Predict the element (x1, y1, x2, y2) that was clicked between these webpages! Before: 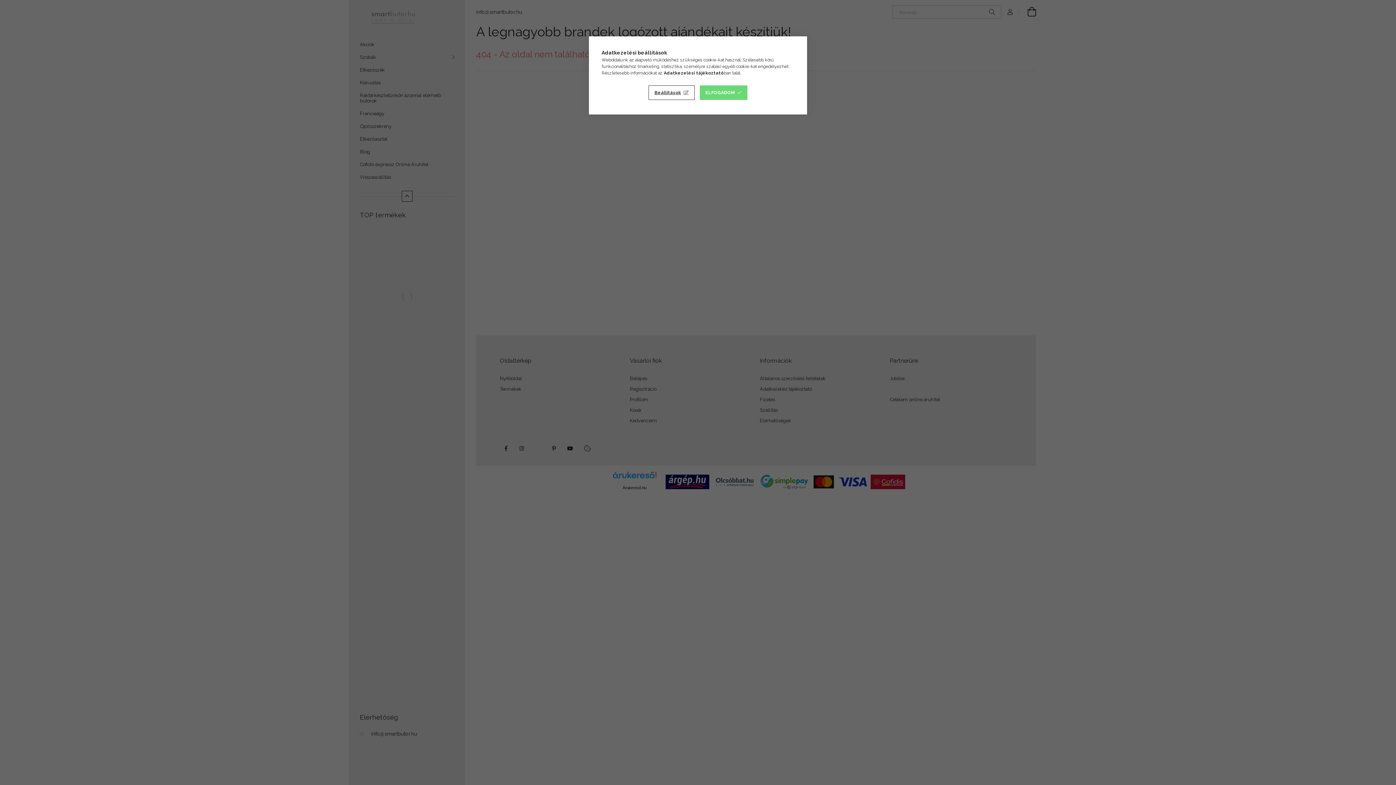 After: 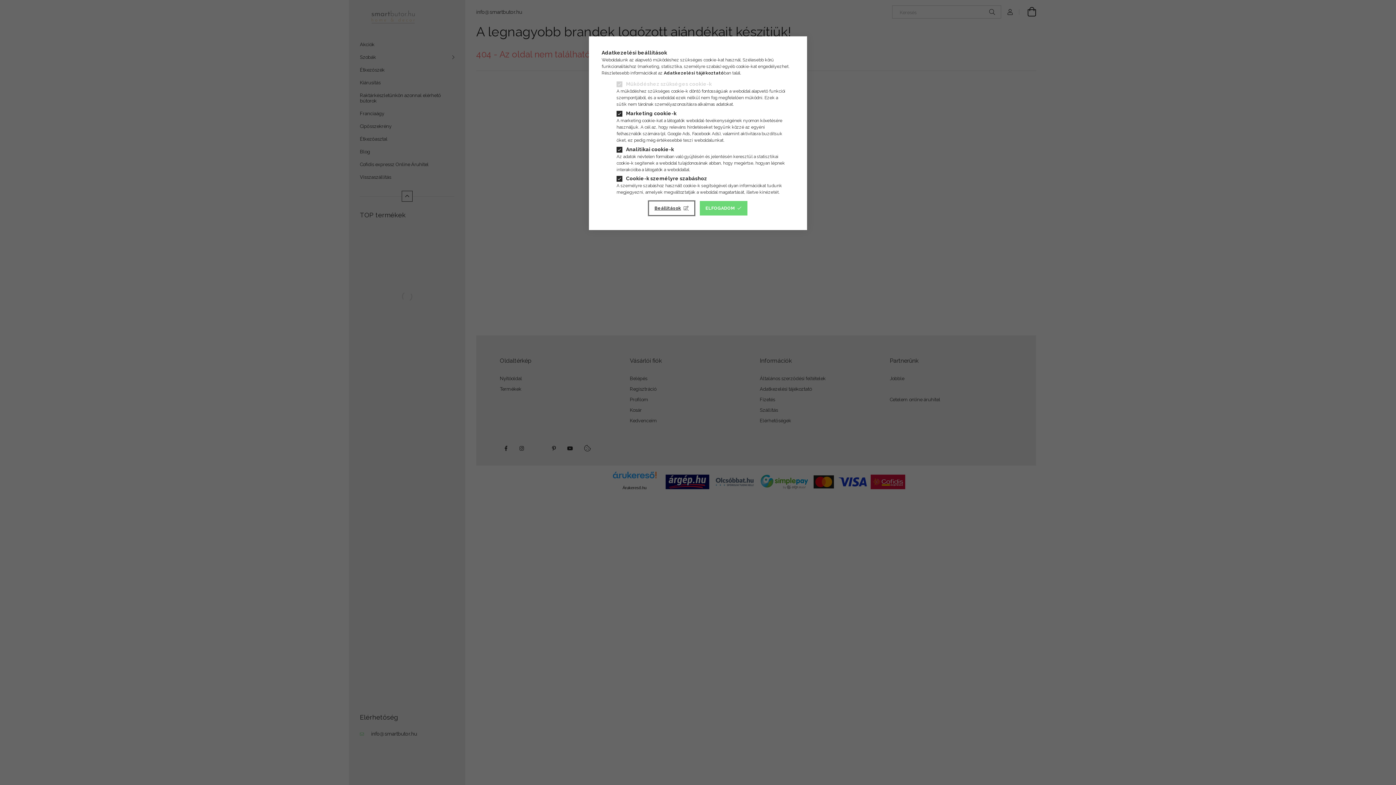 Action: bbox: (648, 85, 694, 100) label: Beállítások